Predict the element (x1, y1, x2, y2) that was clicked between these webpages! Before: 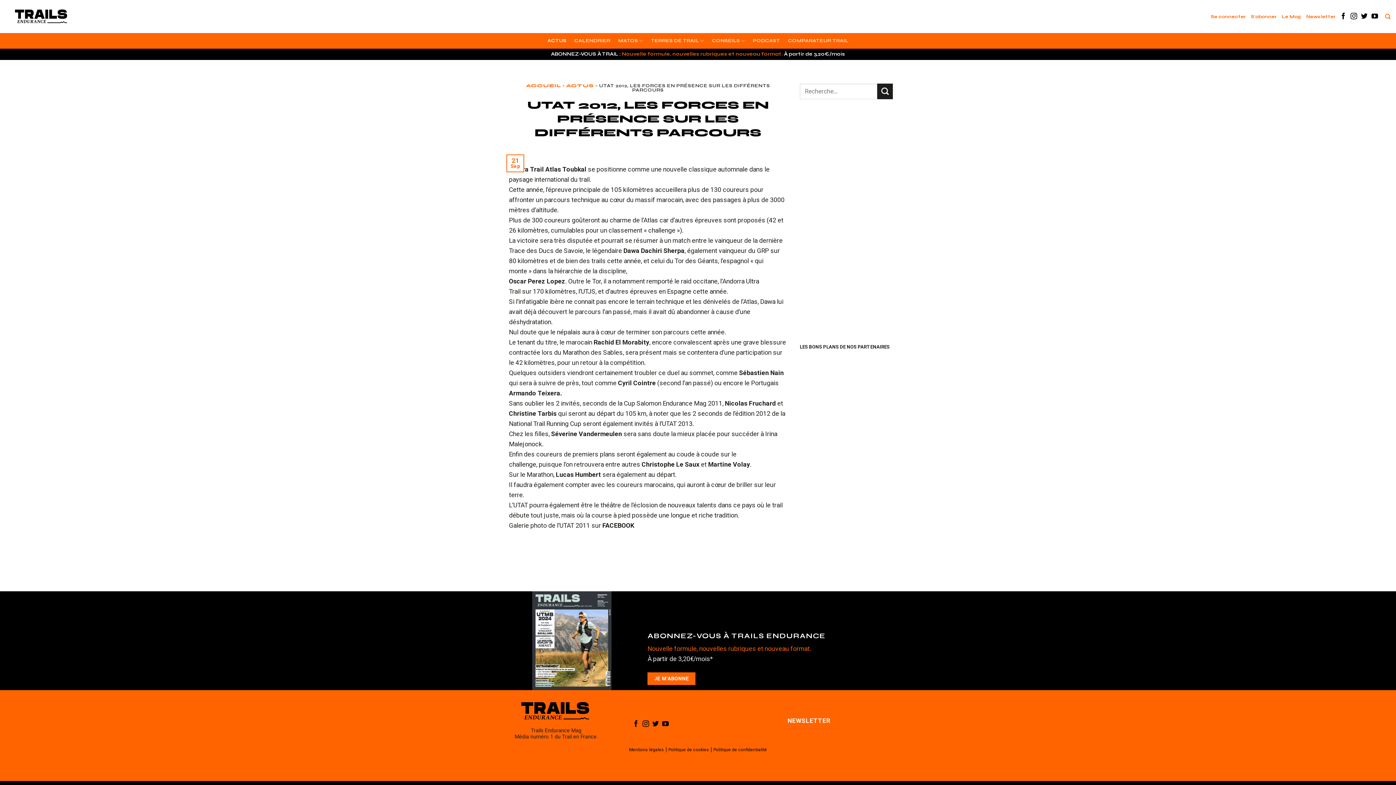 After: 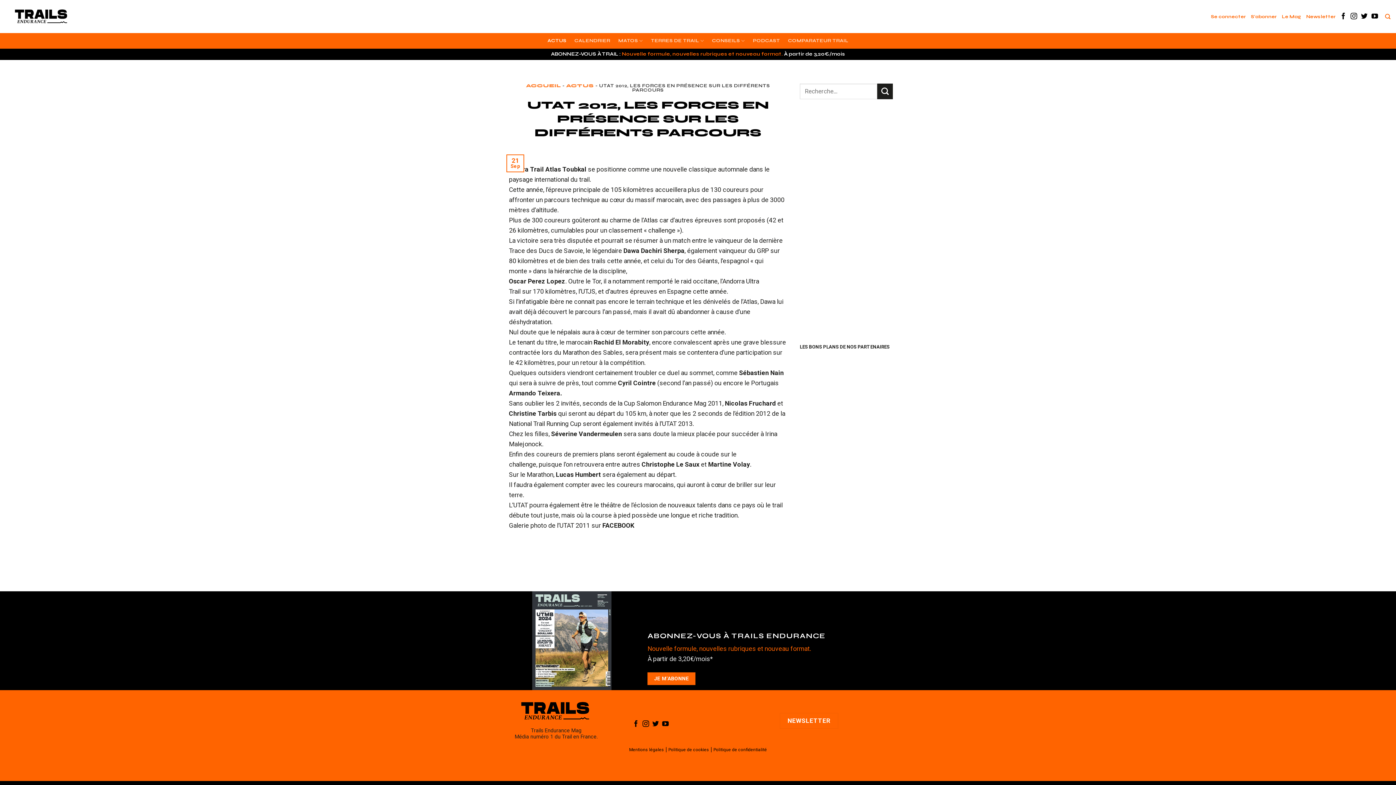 Action: label: Nous suivre sur Facebook bbox: (632, 720, 639, 728)